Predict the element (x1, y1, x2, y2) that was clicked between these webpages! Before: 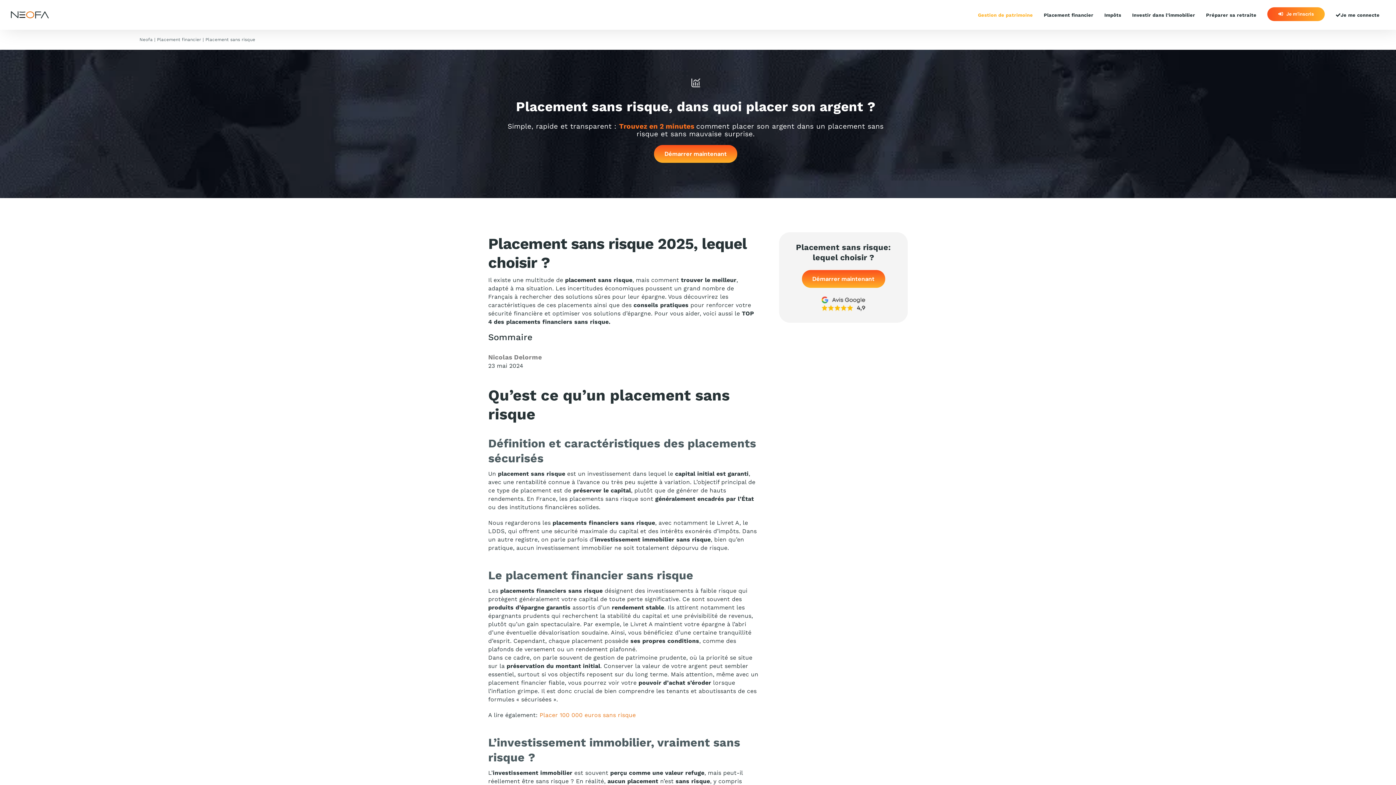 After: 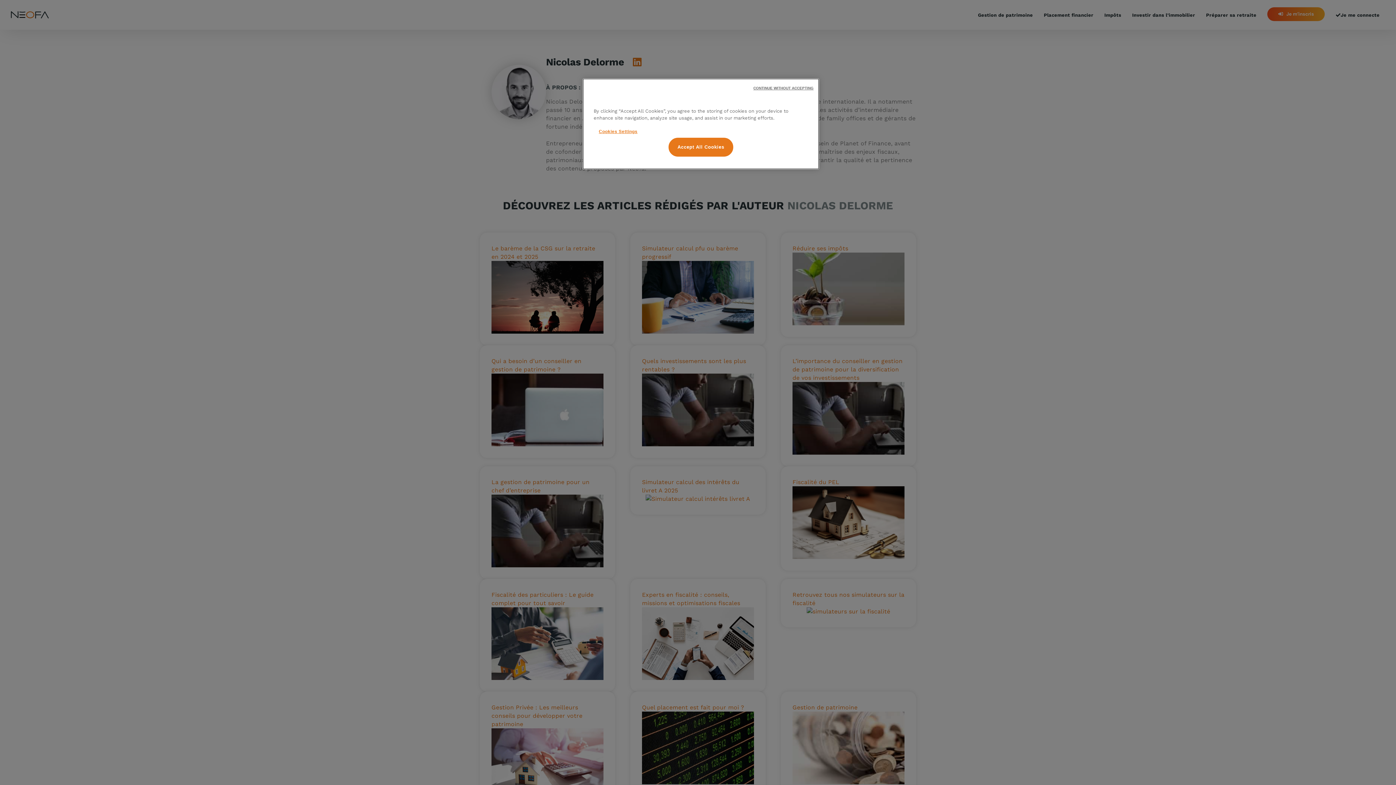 Action: label: Nicolas Delorme bbox: (488, 353, 542, 361)